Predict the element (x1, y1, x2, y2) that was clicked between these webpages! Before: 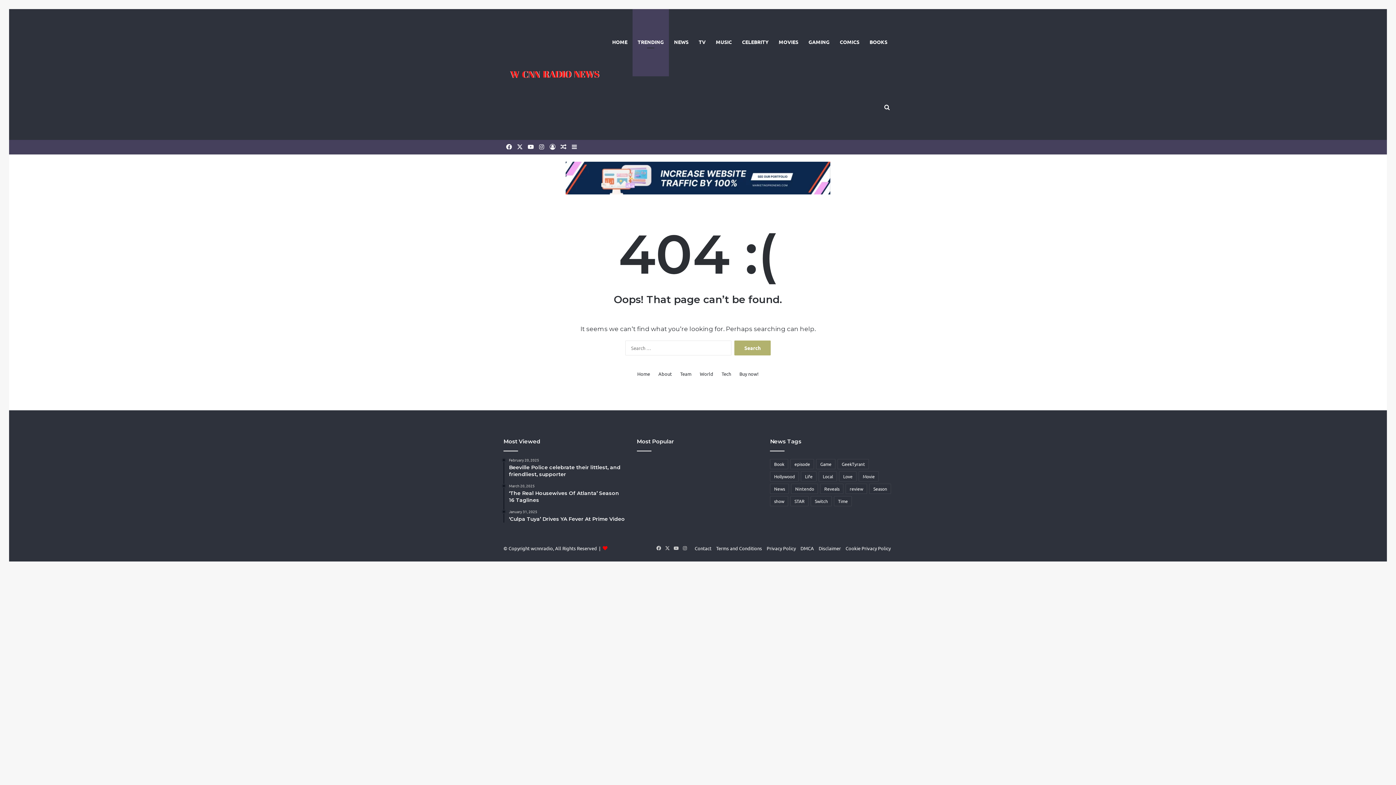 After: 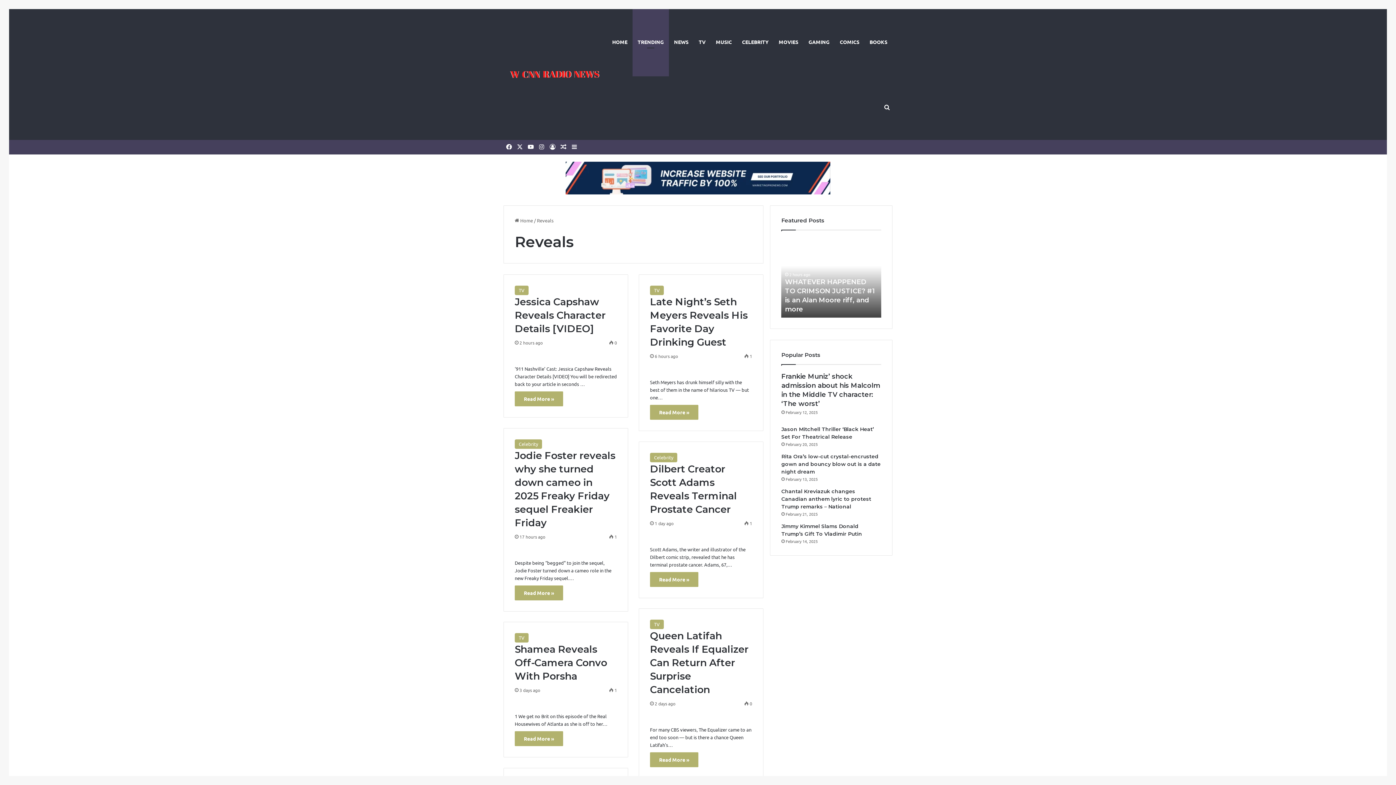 Action: label: Reveals (369 items) bbox: (820, 484, 843, 494)